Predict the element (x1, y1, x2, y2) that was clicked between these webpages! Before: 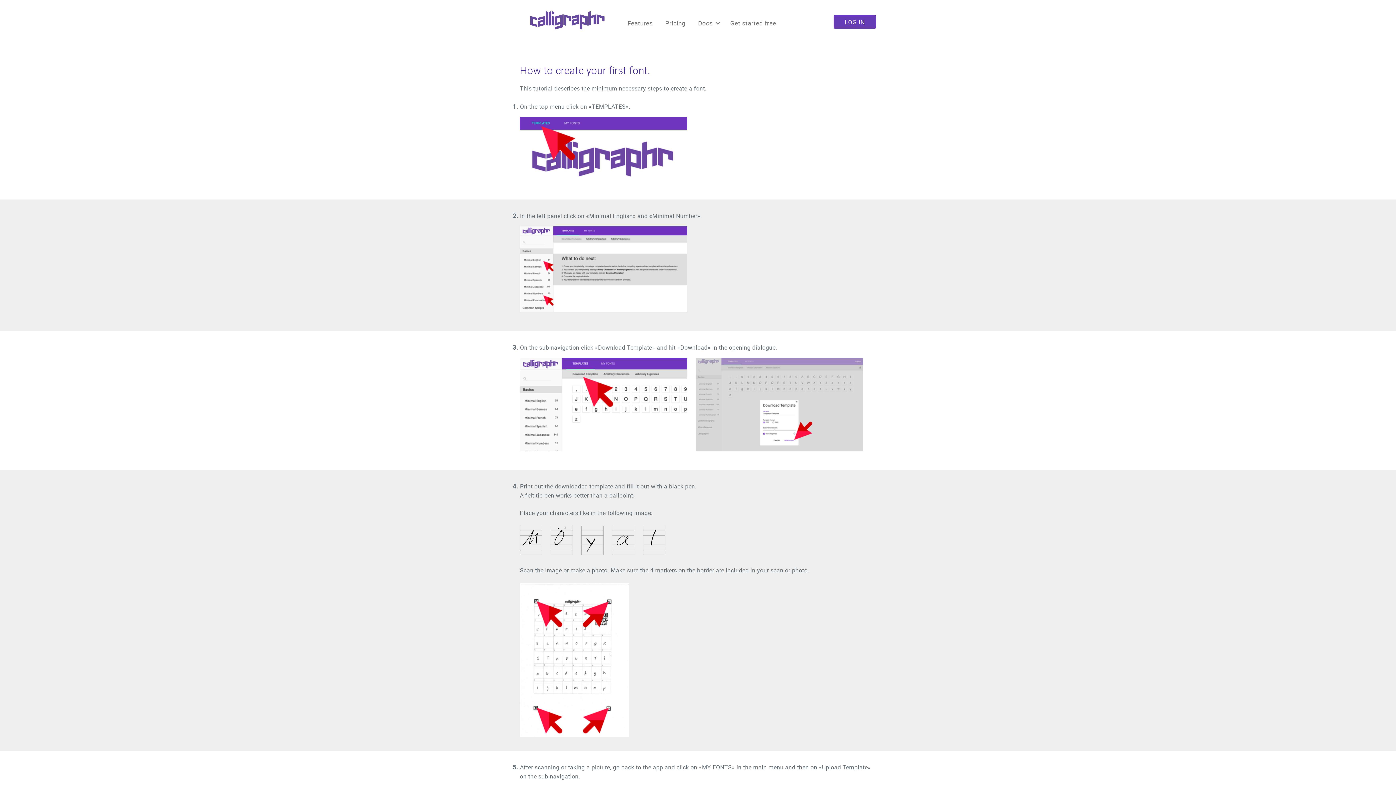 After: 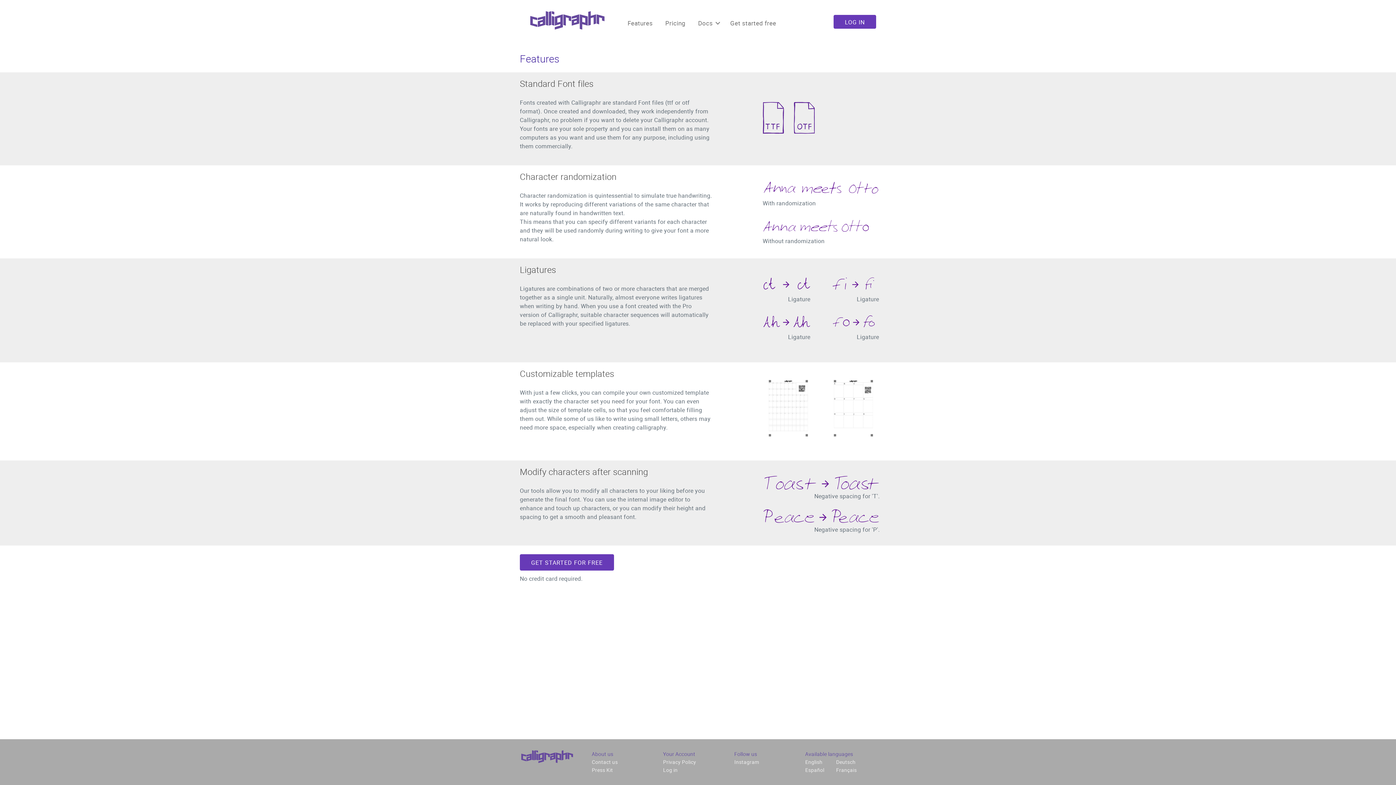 Action: label: Features bbox: (627, 18, 652, 27)